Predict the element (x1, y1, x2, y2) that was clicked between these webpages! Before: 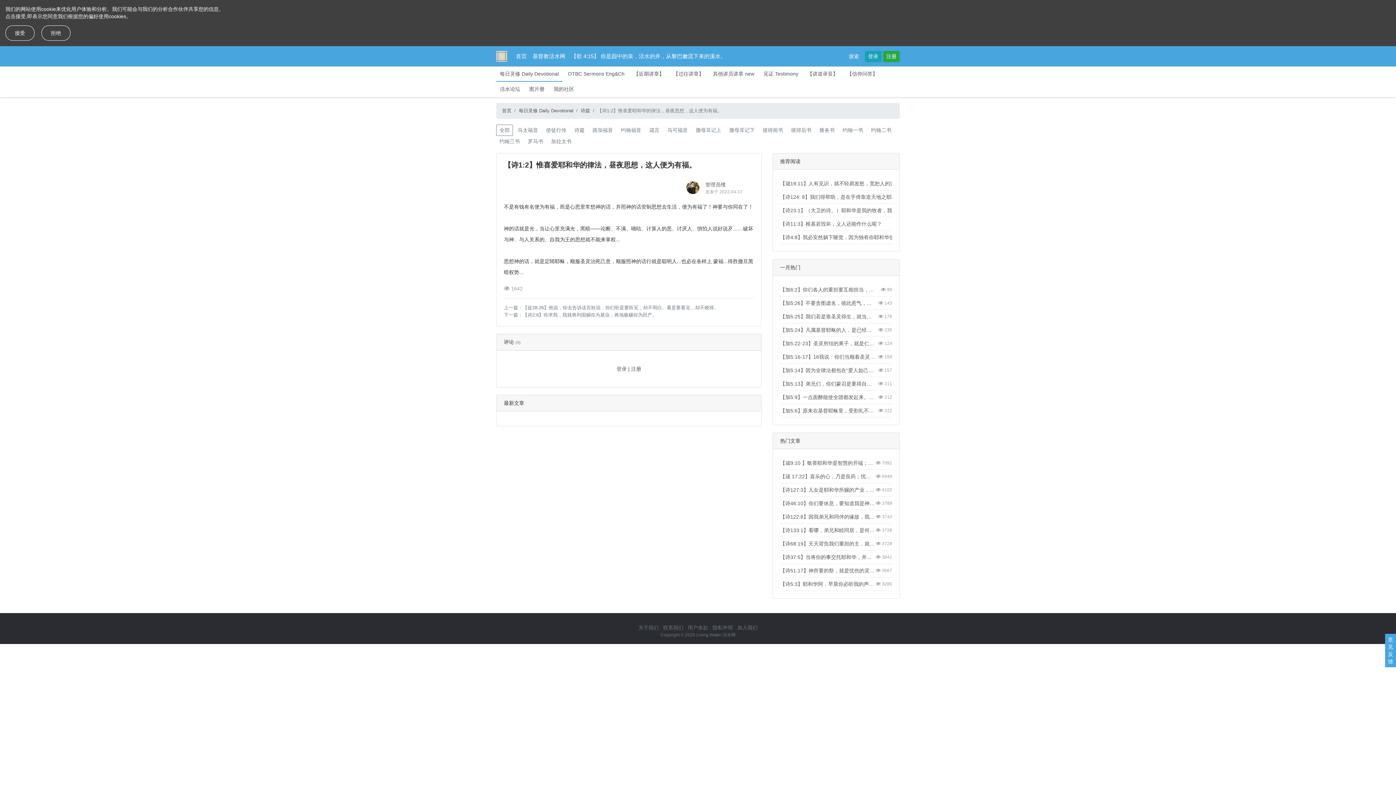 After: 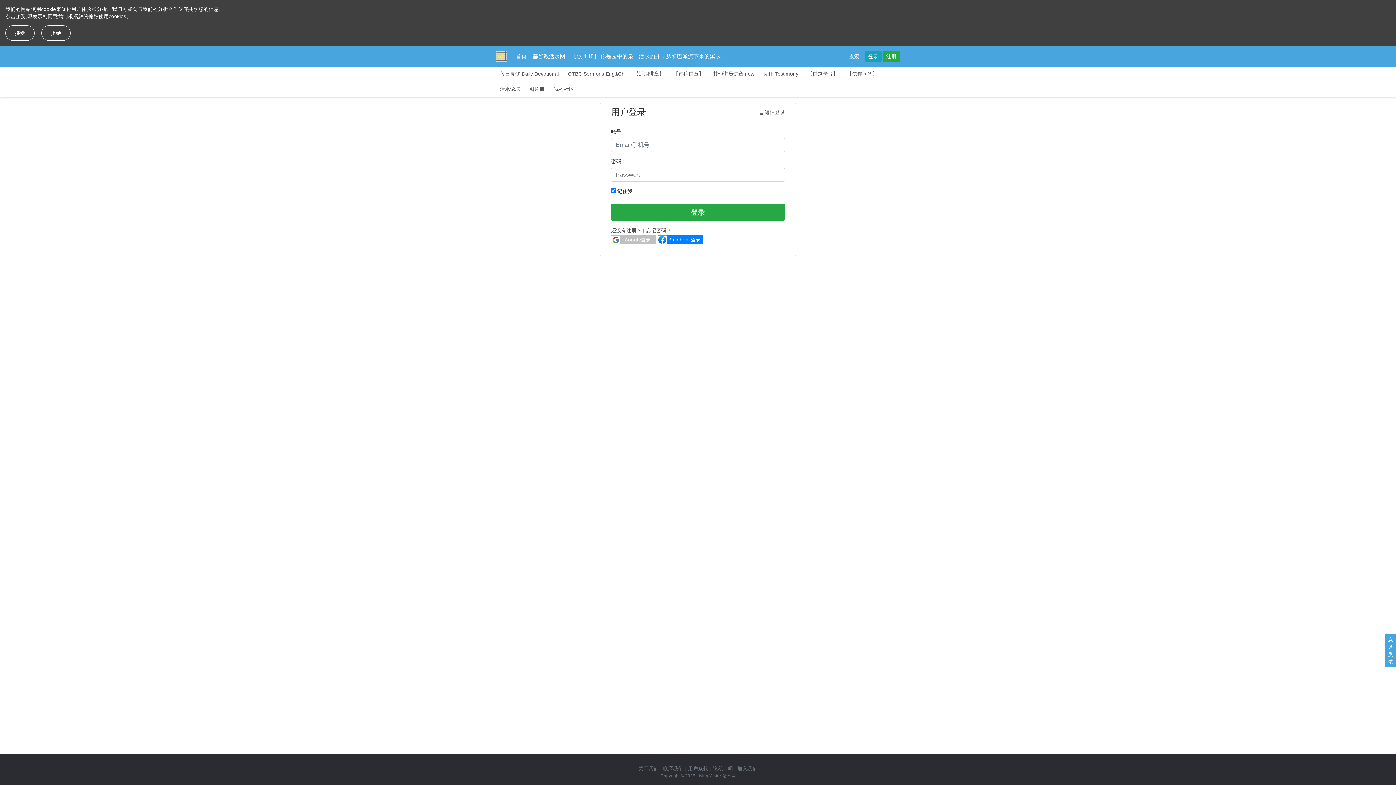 Action: bbox: (616, 366, 626, 372) label: 登录